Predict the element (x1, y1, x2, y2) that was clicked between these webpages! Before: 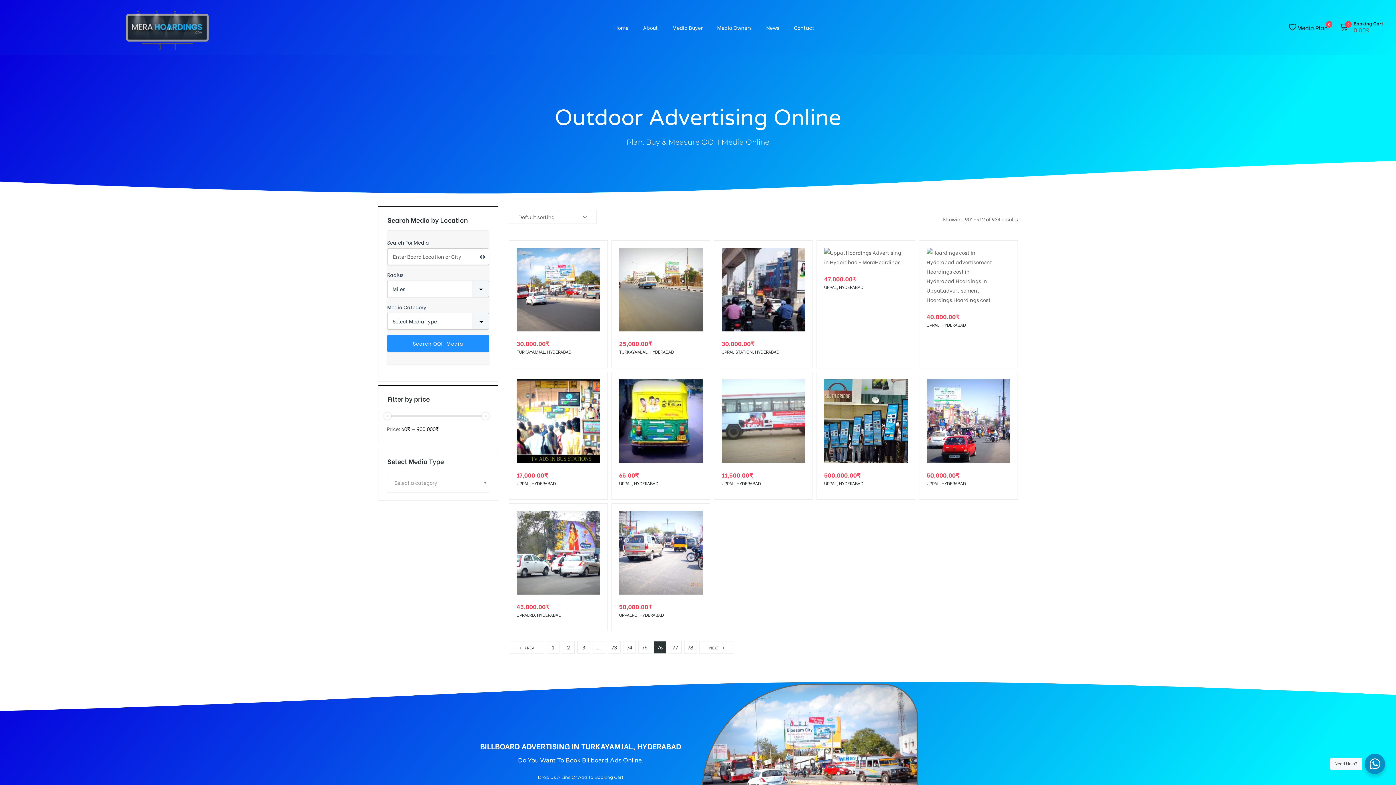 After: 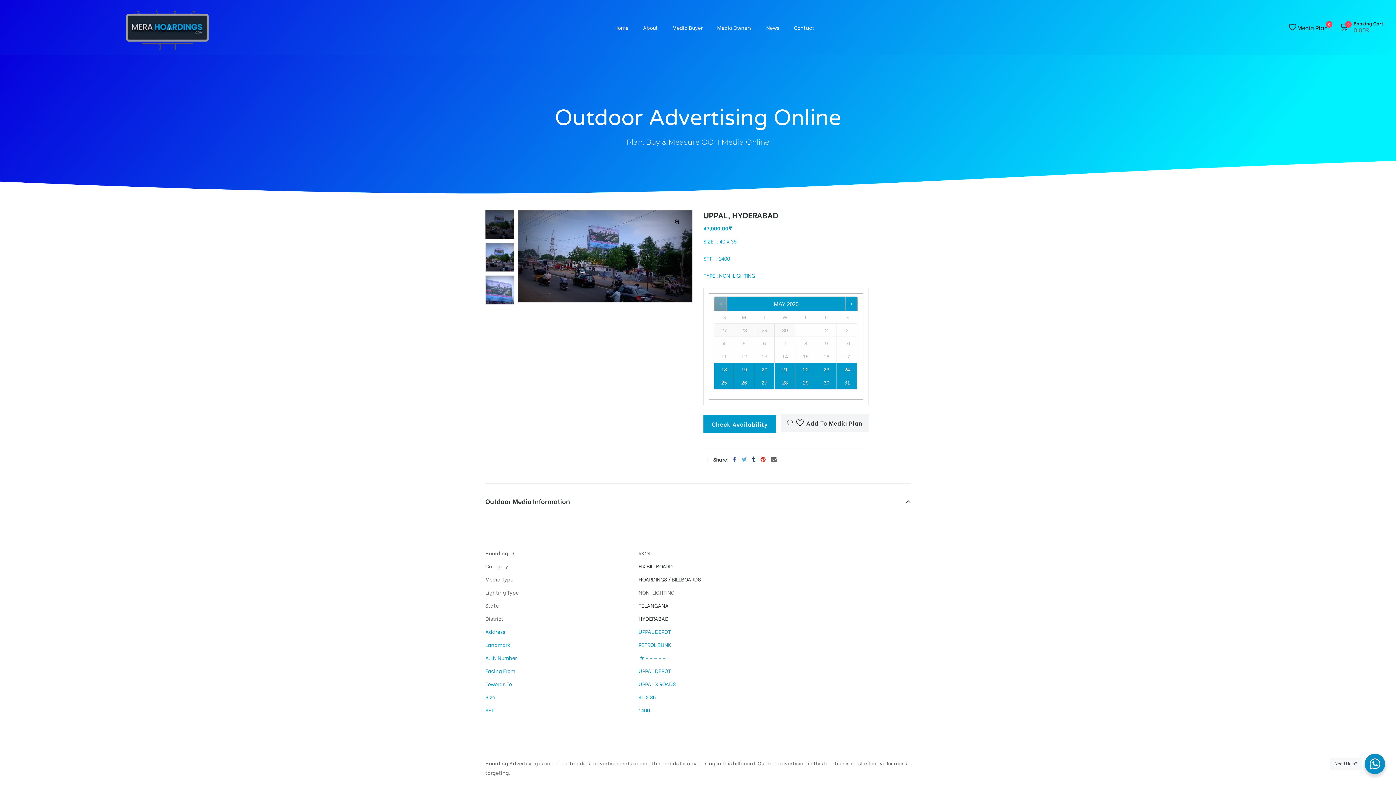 Action: bbox: (824, 247, 908, 266)